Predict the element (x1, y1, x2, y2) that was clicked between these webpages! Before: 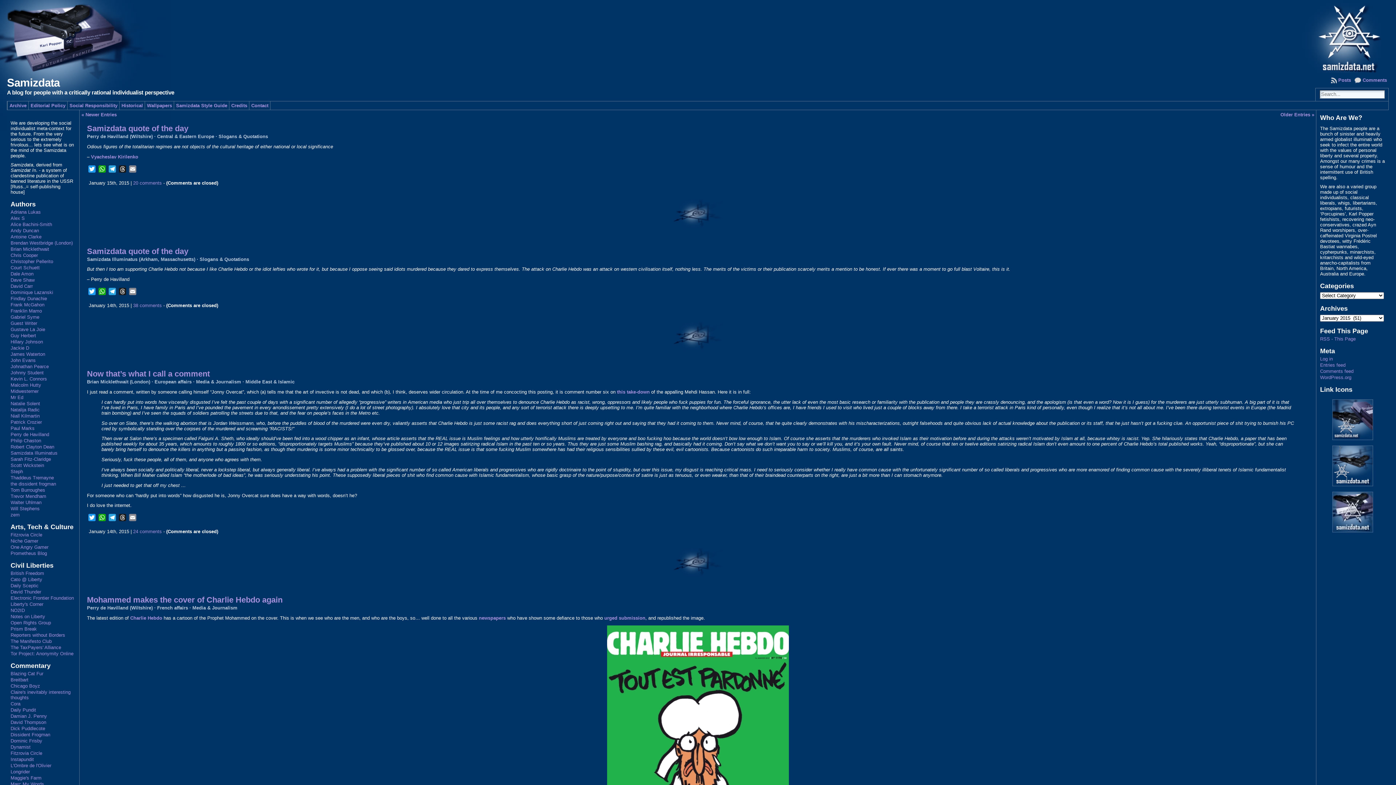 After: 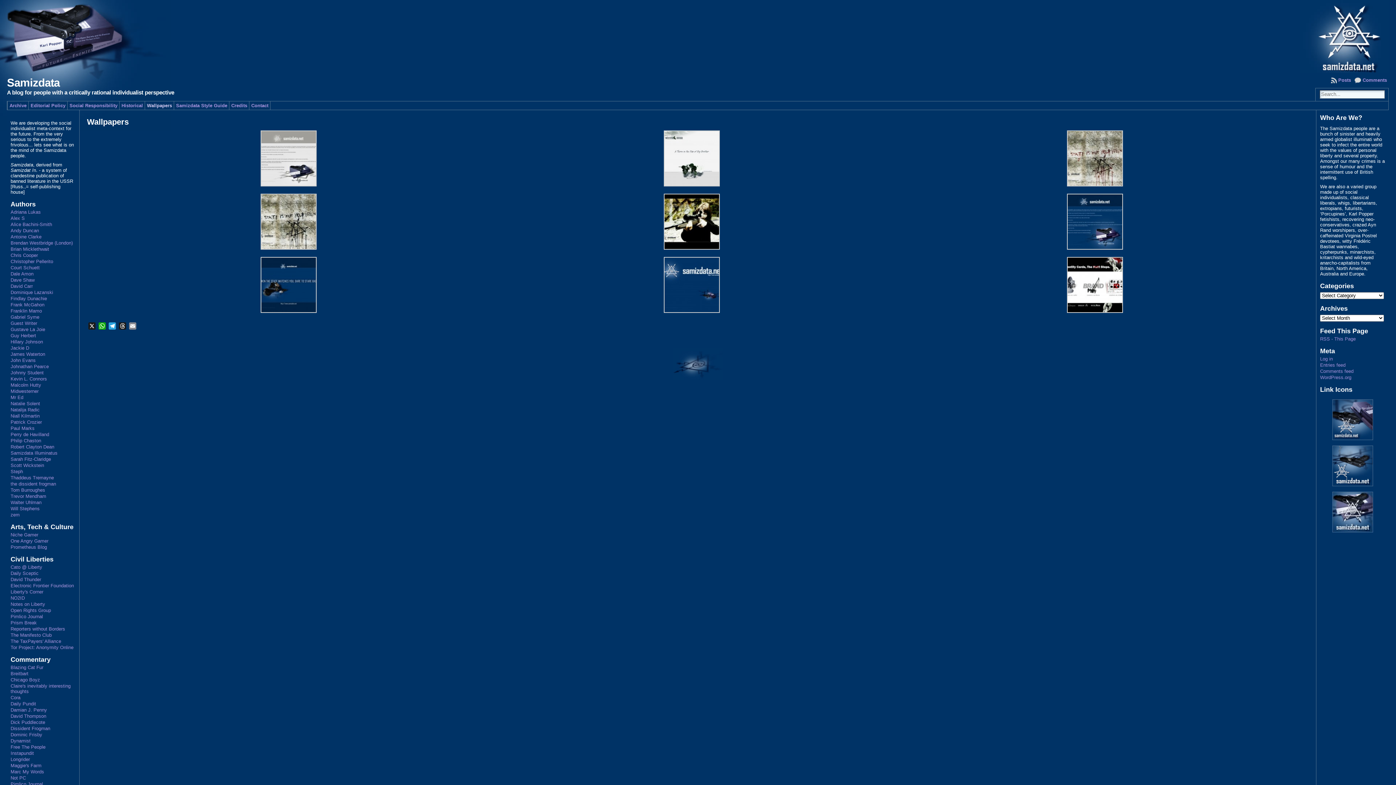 Action: bbox: (144, 101, 174, 110) label: Wallpapers